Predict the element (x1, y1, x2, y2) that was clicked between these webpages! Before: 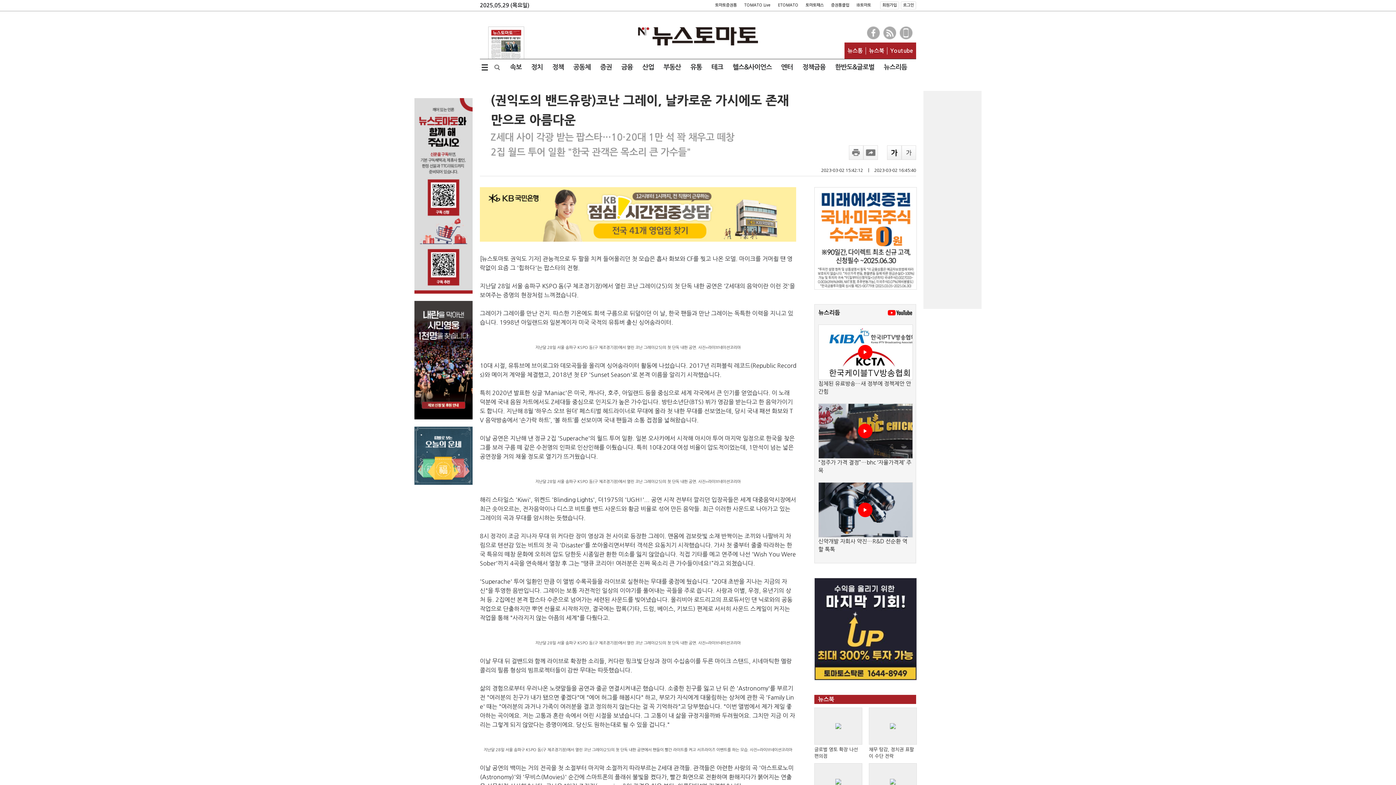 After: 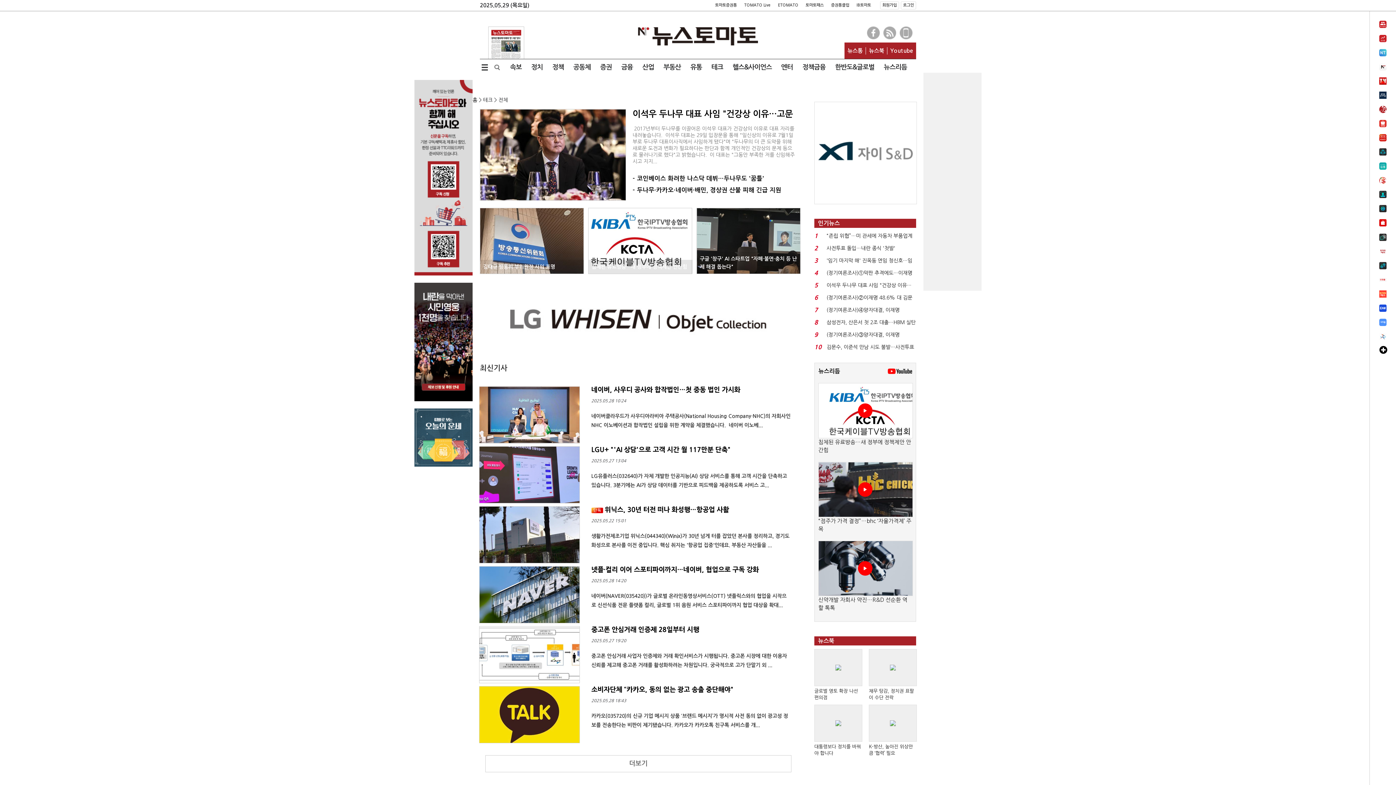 Action: label: 테크 bbox: (706, 59, 728, 75)